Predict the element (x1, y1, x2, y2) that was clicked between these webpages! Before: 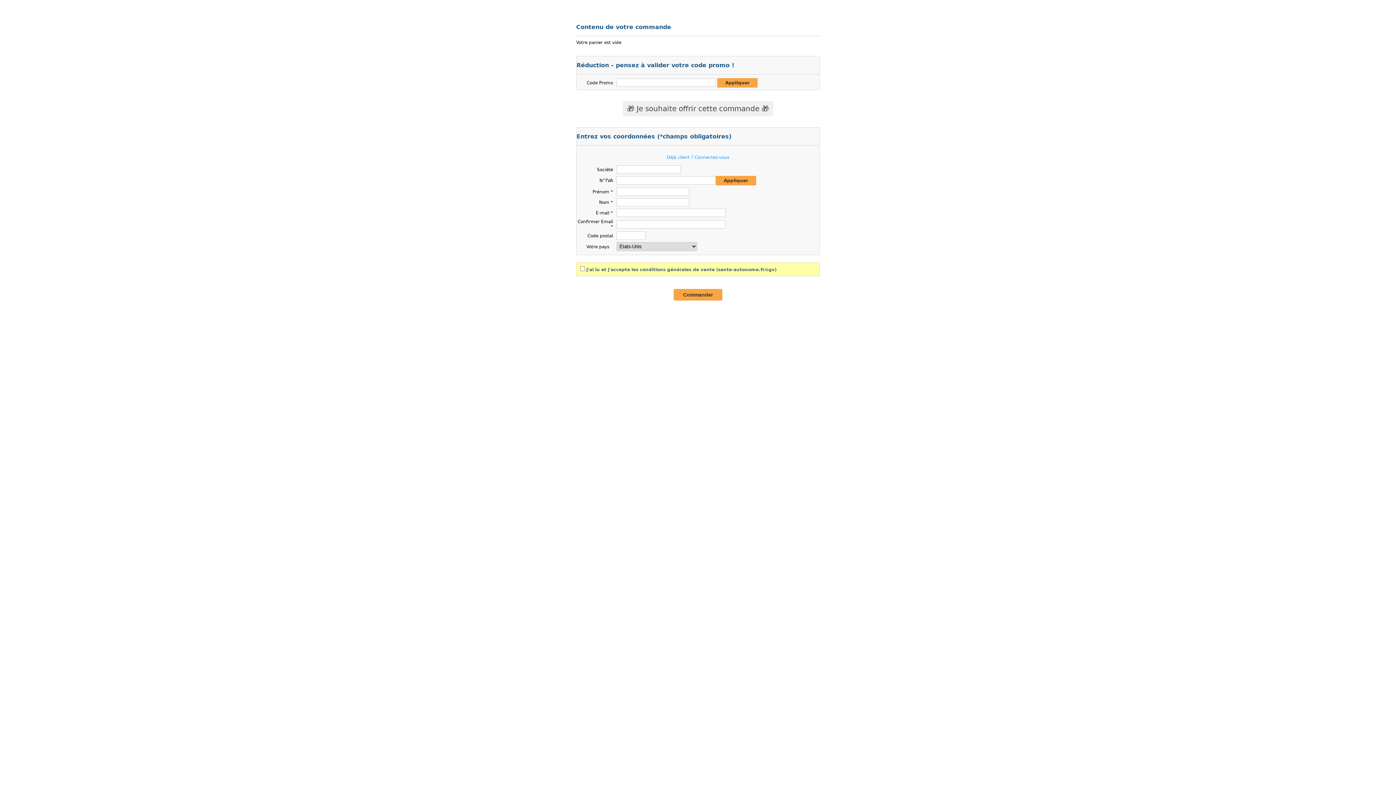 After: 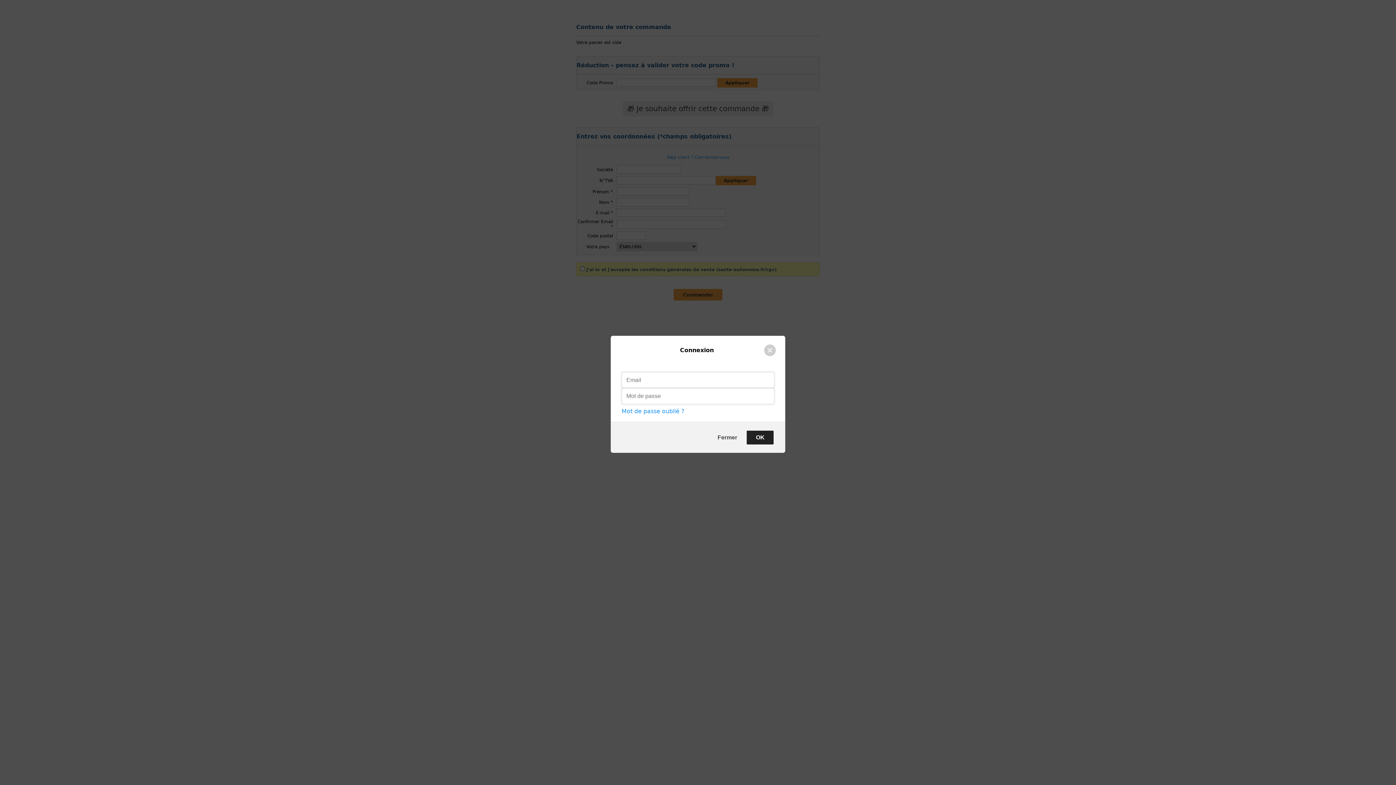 Action: bbox: (666, 154, 729, 160) label: Déjà client ? Connectez-vous